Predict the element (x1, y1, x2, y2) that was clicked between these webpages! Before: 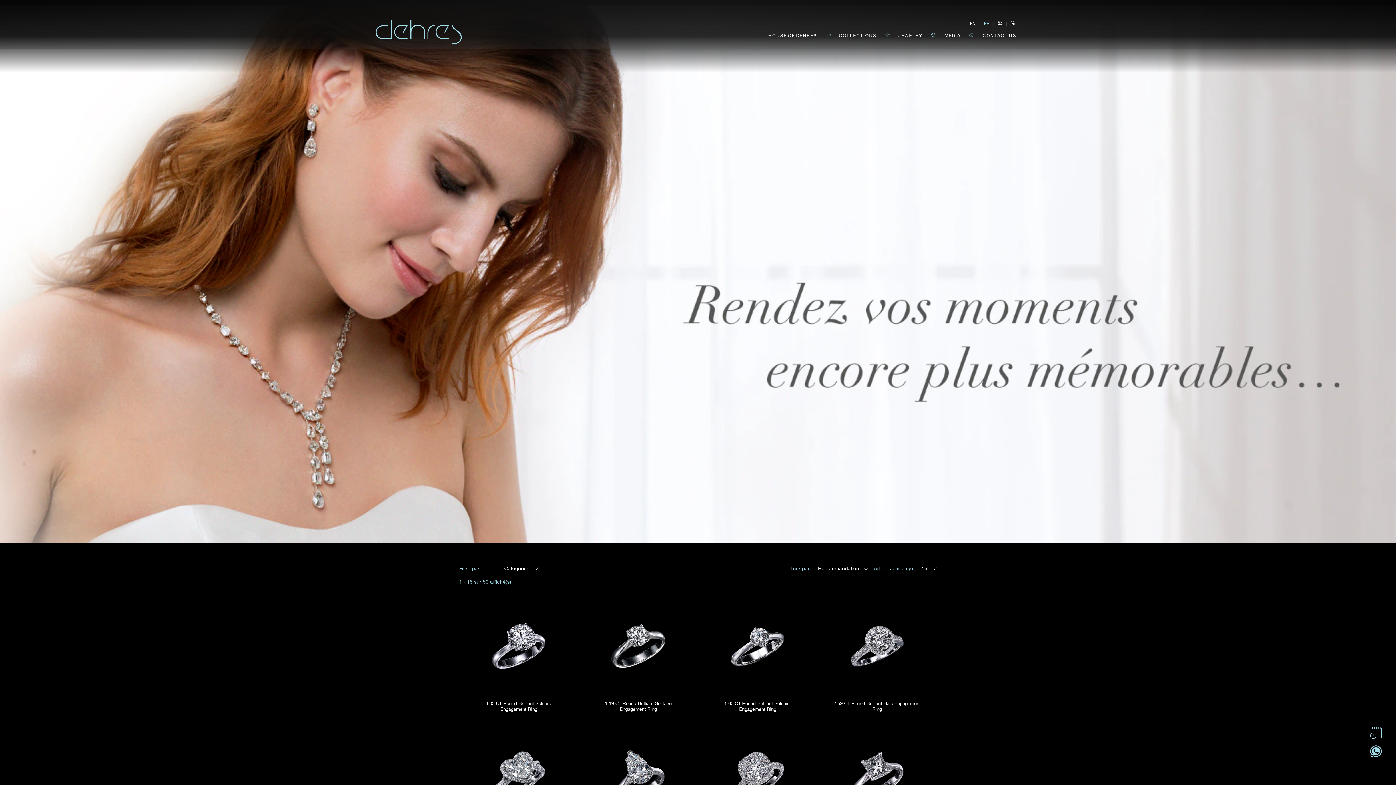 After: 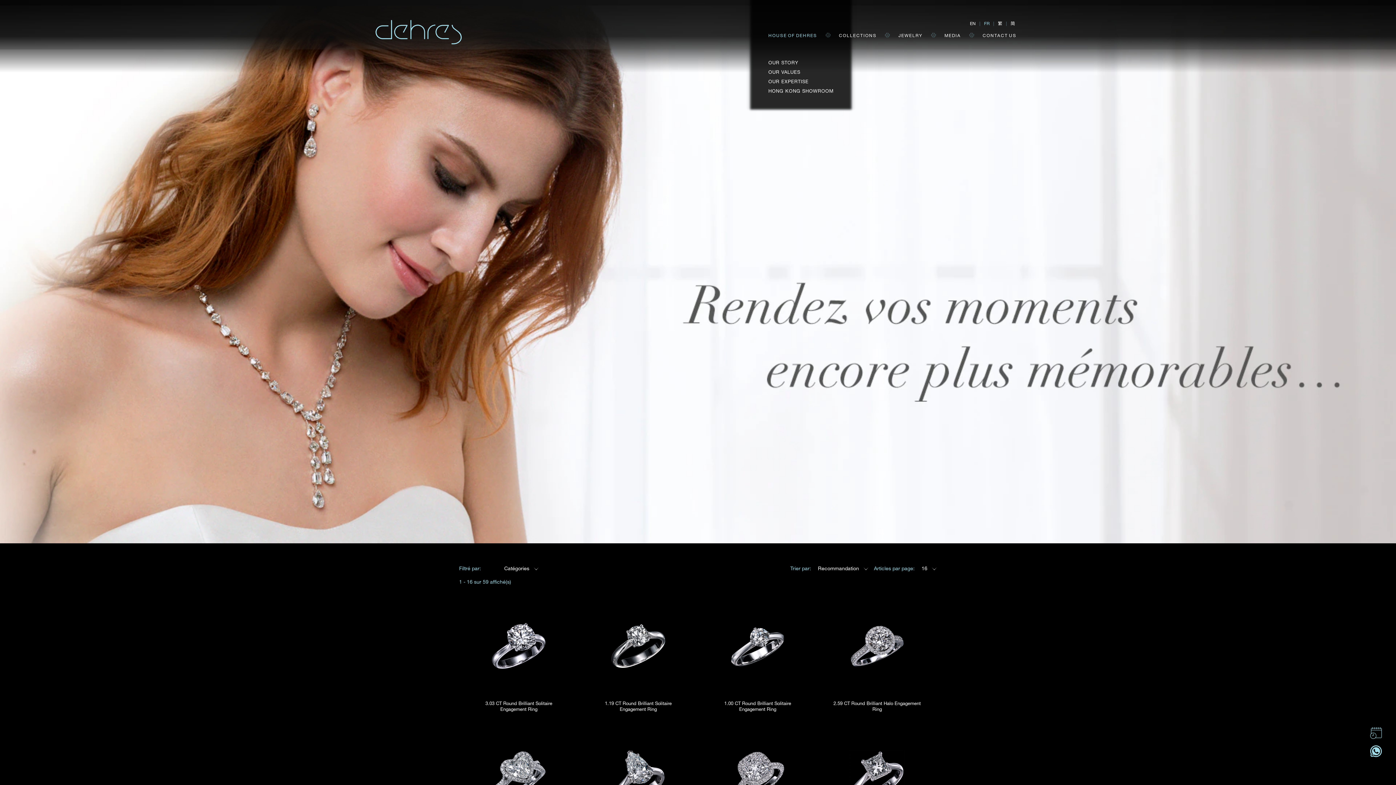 Action: bbox: (768, 29, 817, 41) label: HOUSE OF DEHRES